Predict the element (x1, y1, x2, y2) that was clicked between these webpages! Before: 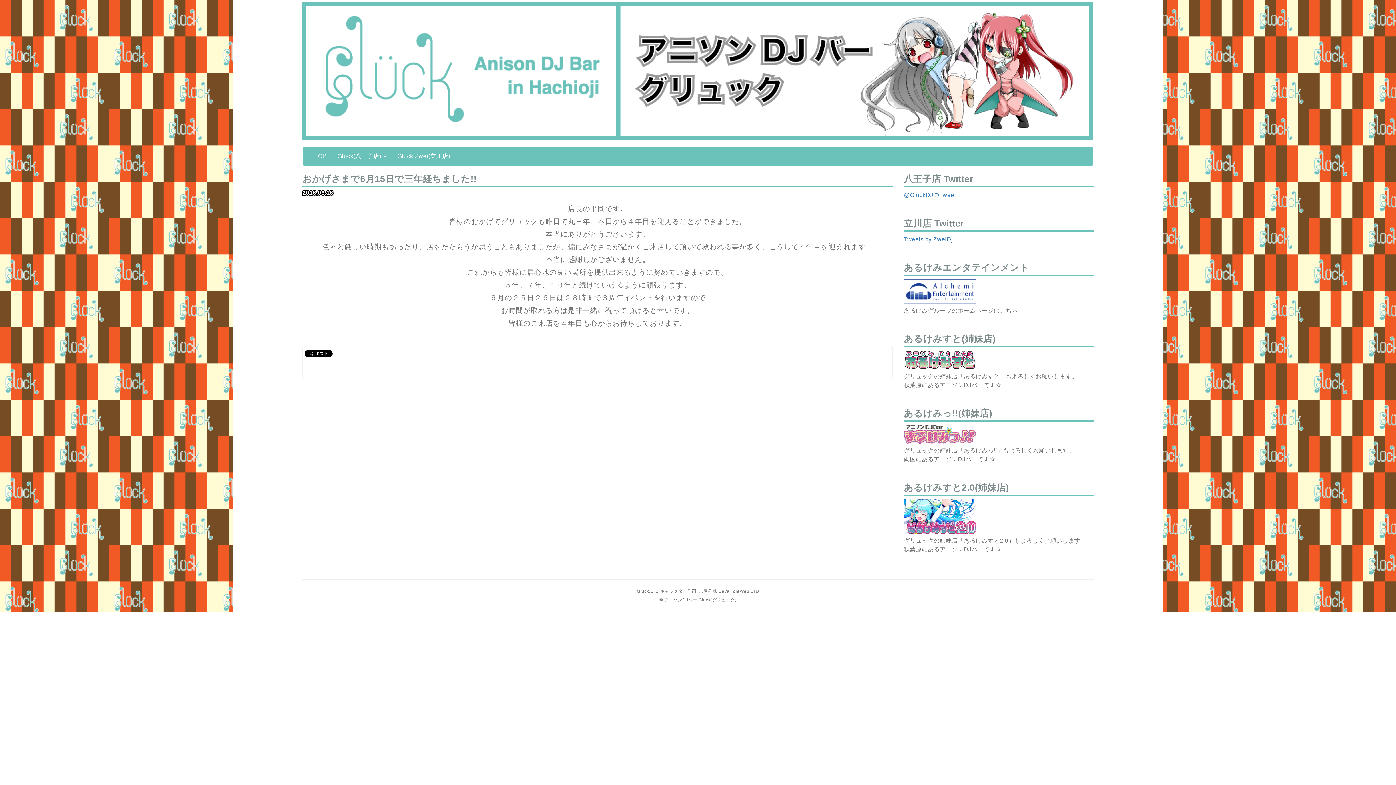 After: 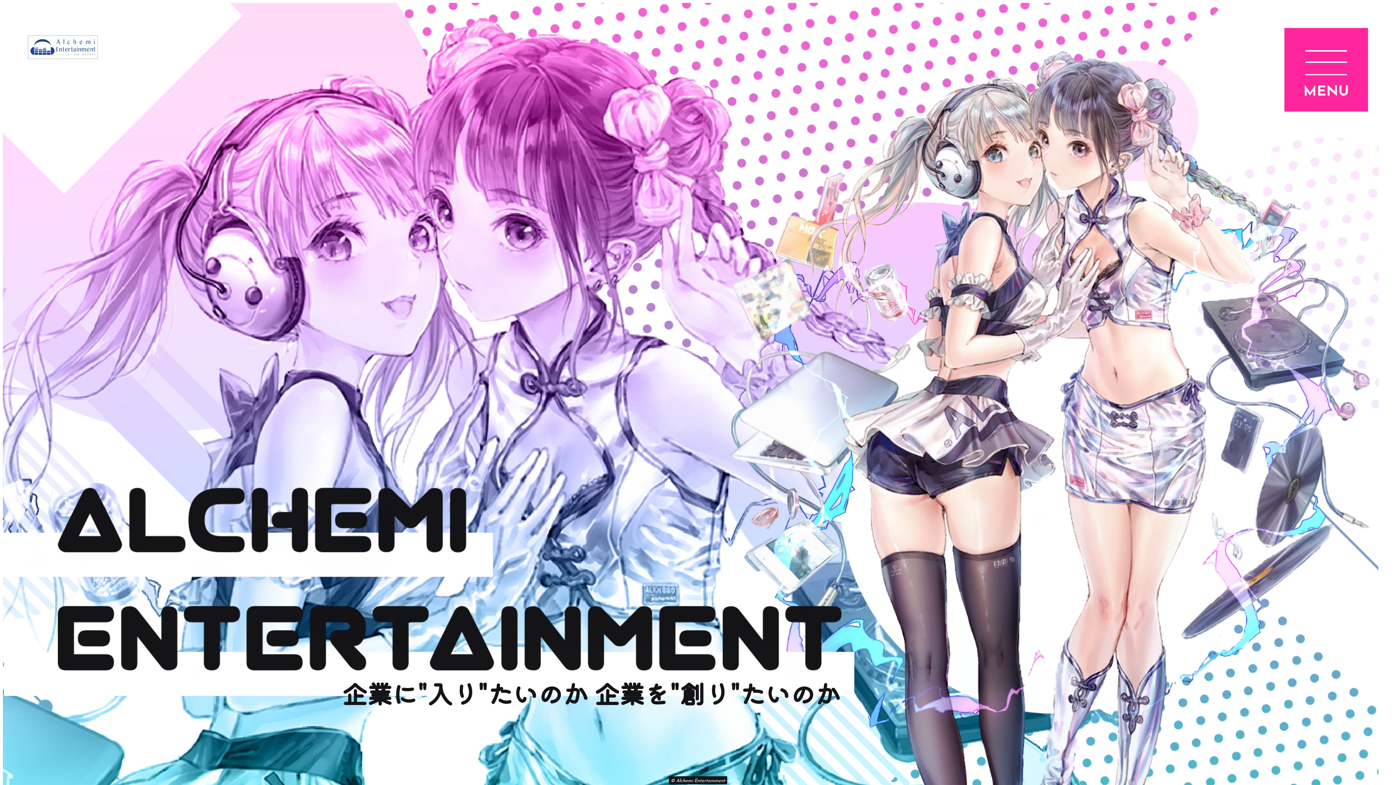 Action: bbox: (904, 298, 976, 305)